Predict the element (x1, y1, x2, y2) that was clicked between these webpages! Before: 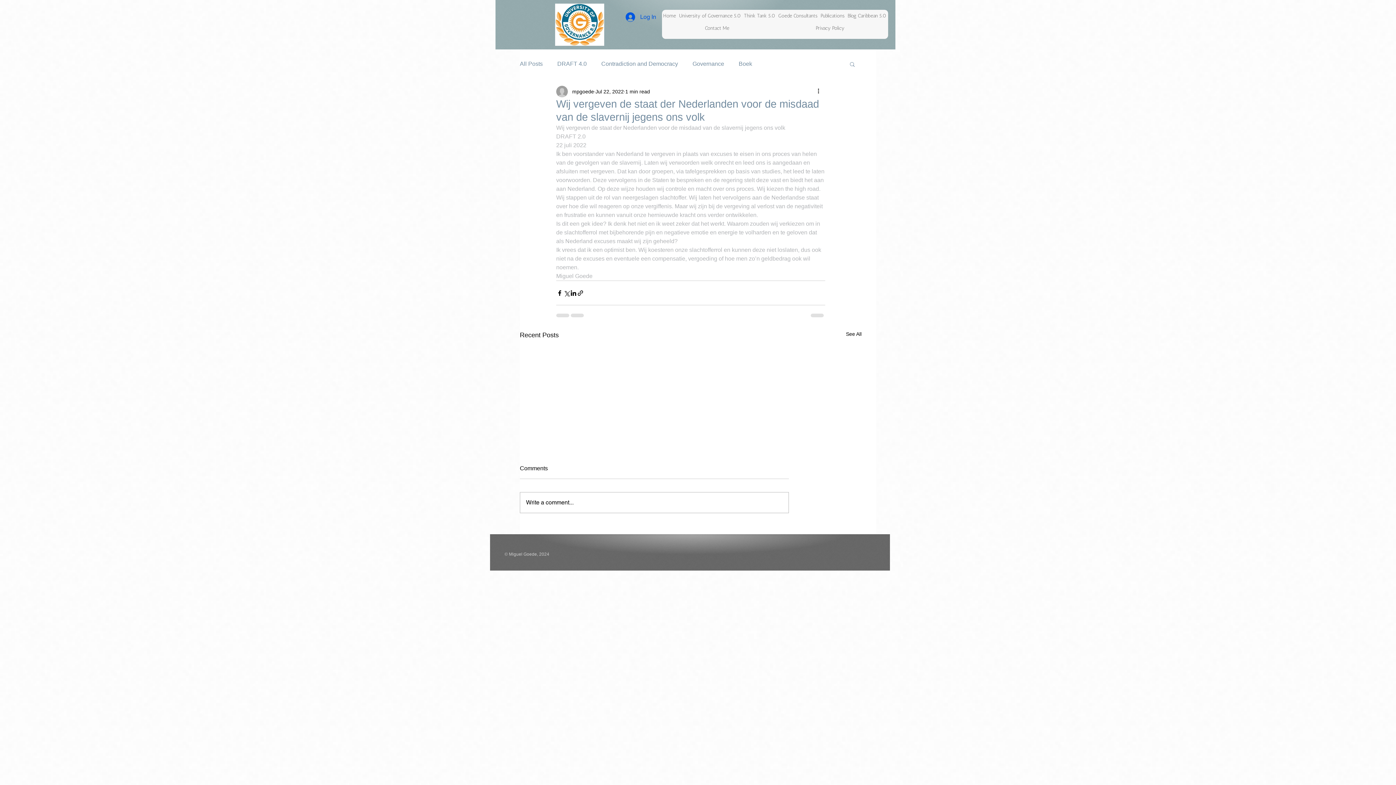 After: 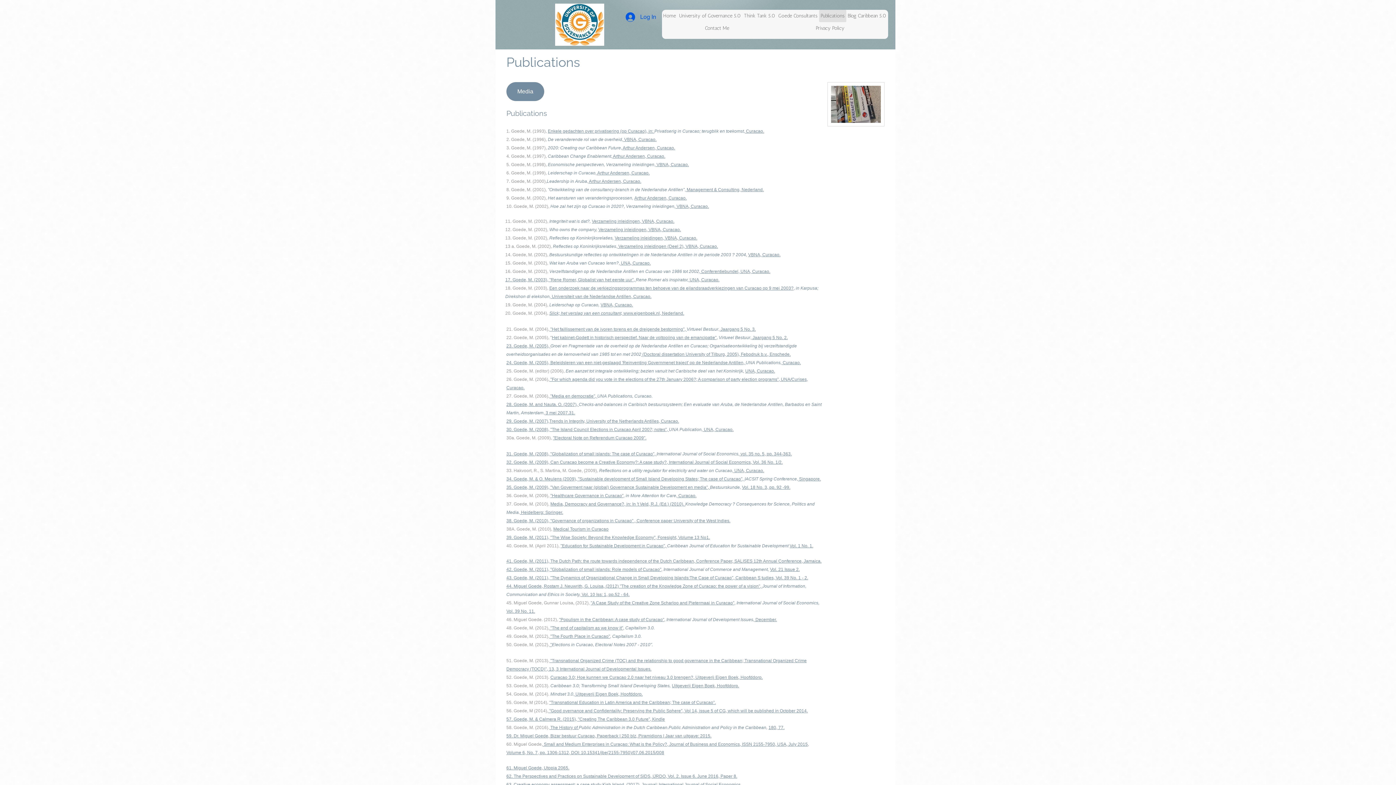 Action: bbox: (819, 9, 846, 22) label: Publications